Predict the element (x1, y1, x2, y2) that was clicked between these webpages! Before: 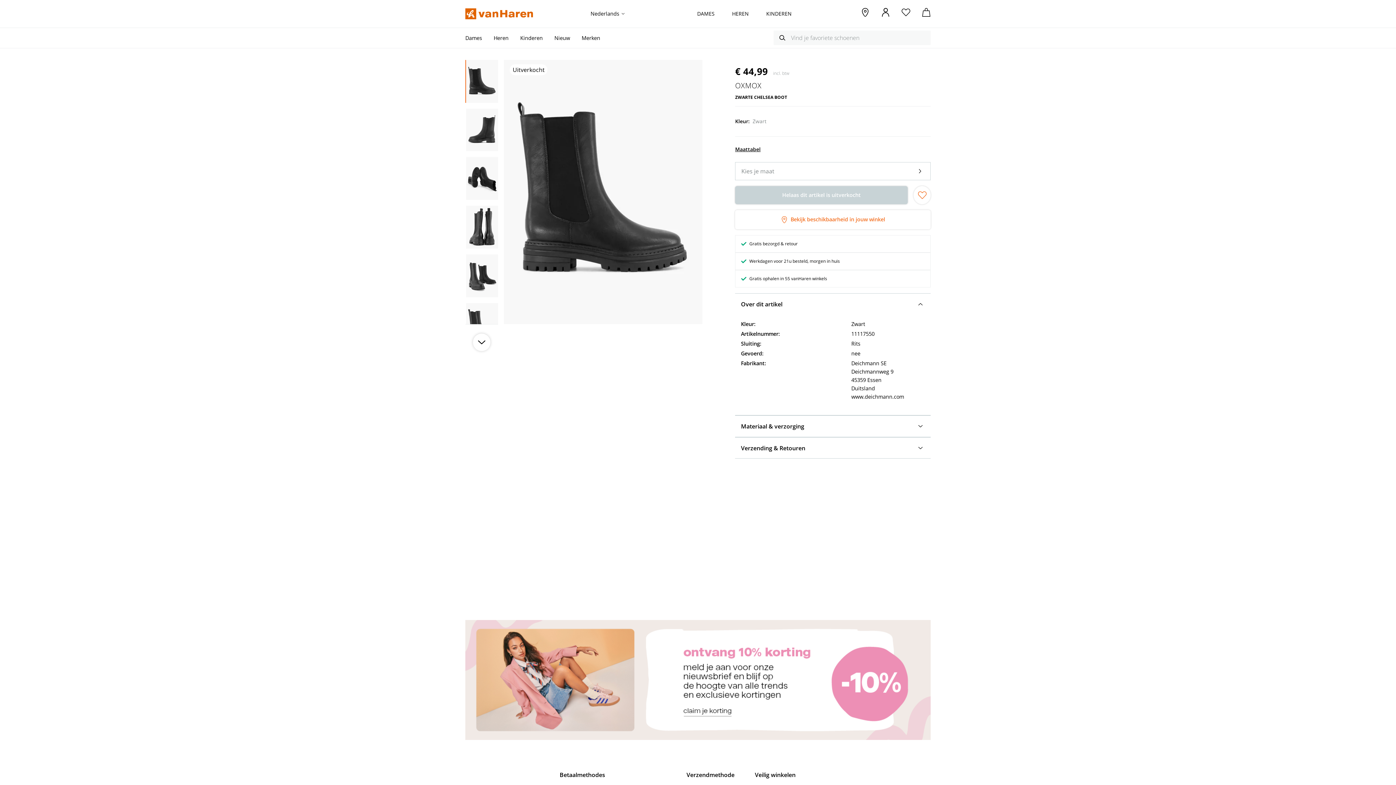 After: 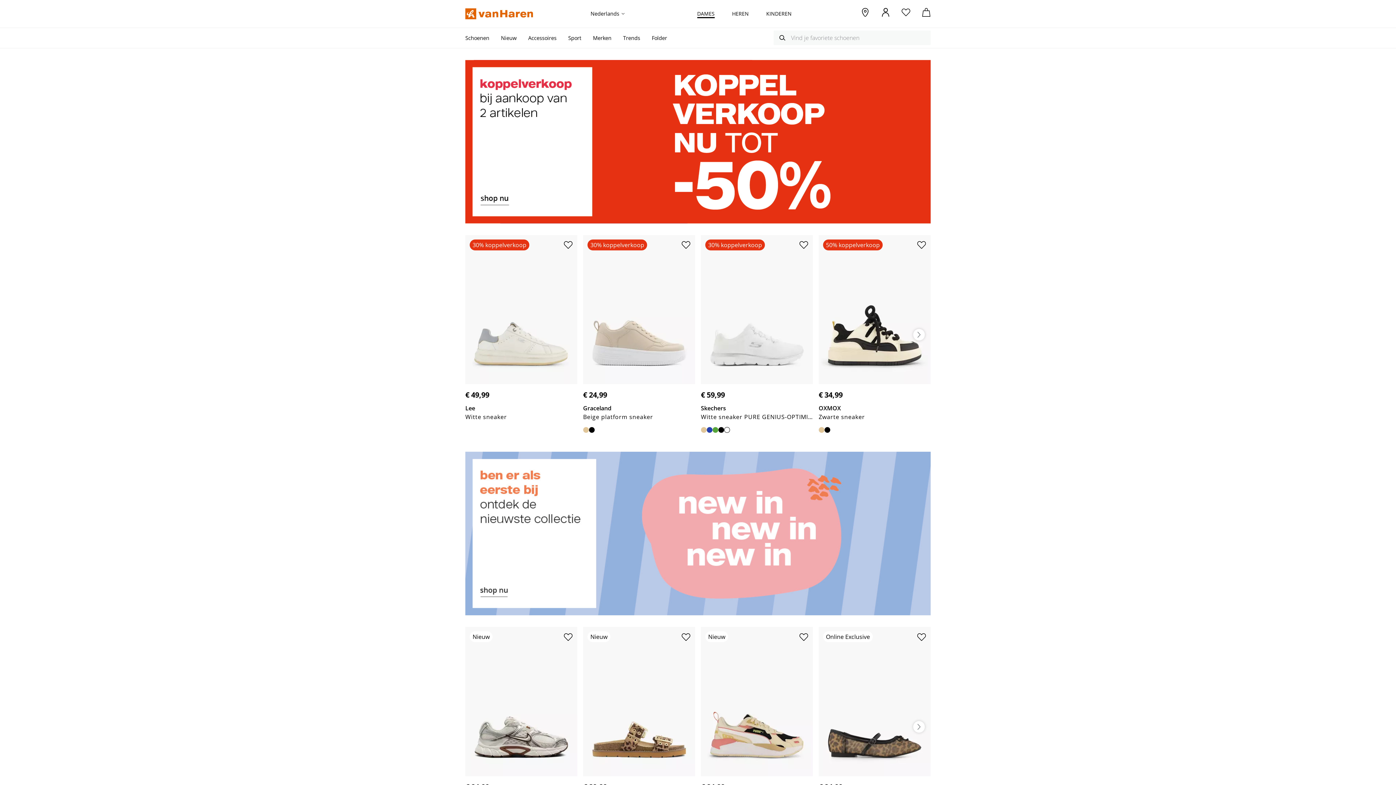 Action: label: DAMES bbox: (697, 10, 714, 17)